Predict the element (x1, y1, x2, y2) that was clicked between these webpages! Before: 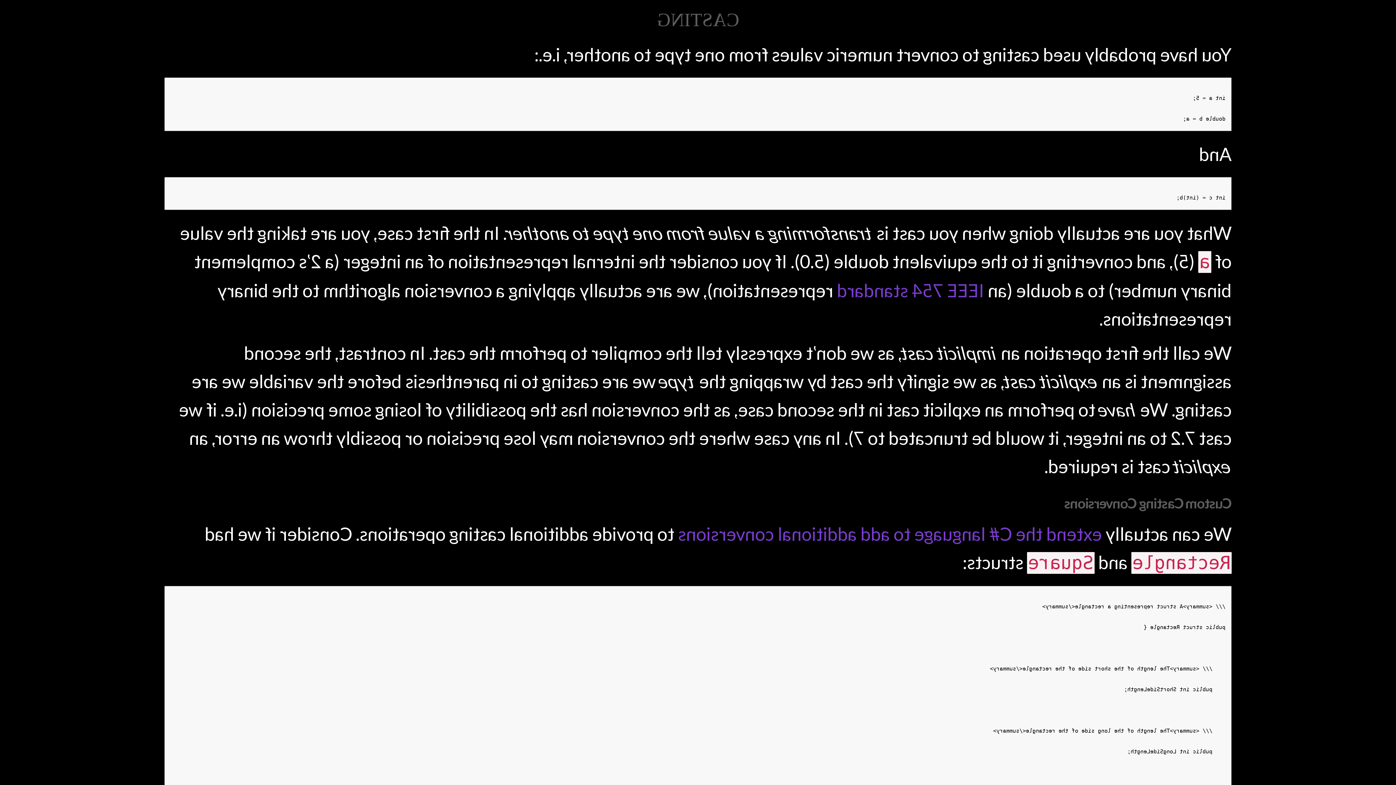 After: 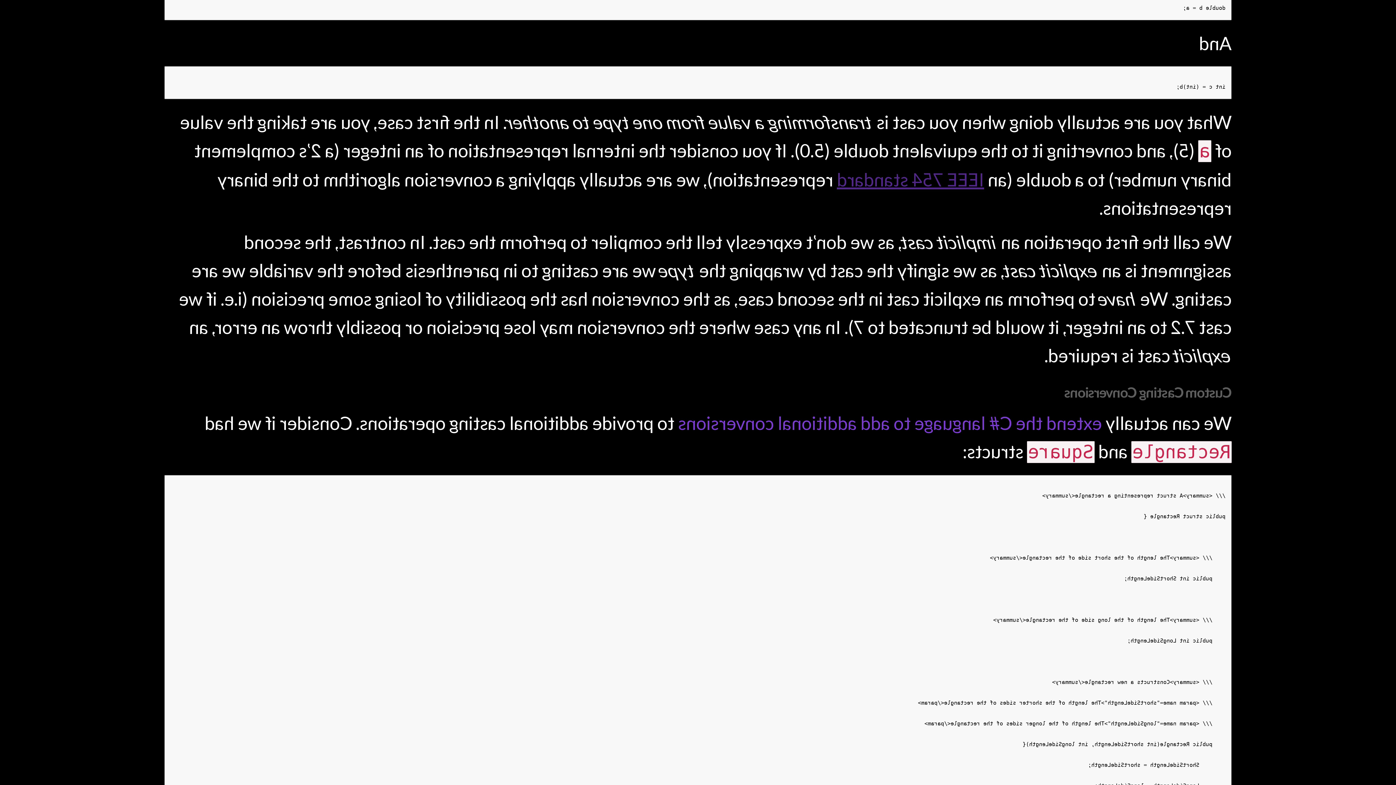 Action: bbox: (837, 279, 984, 301) label: IEEE 754 standard